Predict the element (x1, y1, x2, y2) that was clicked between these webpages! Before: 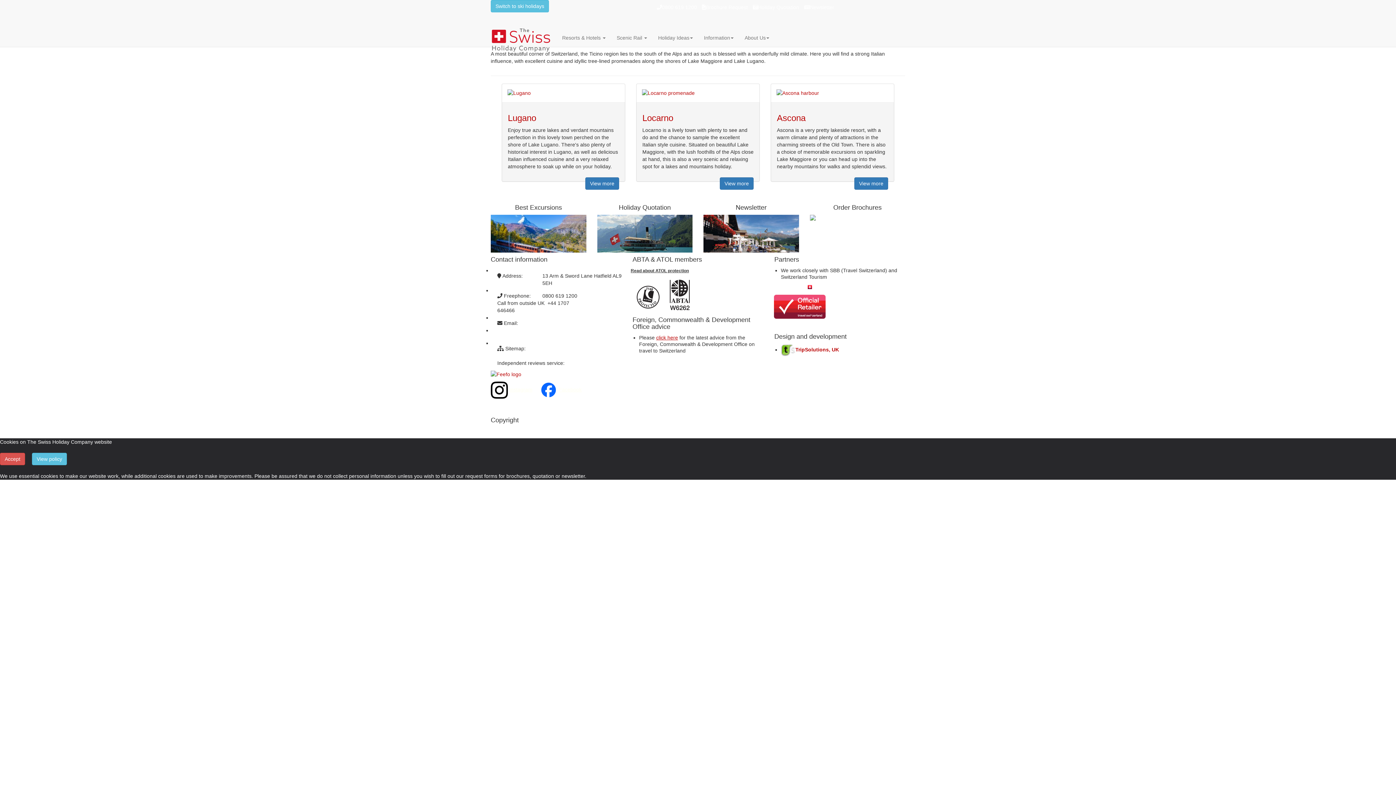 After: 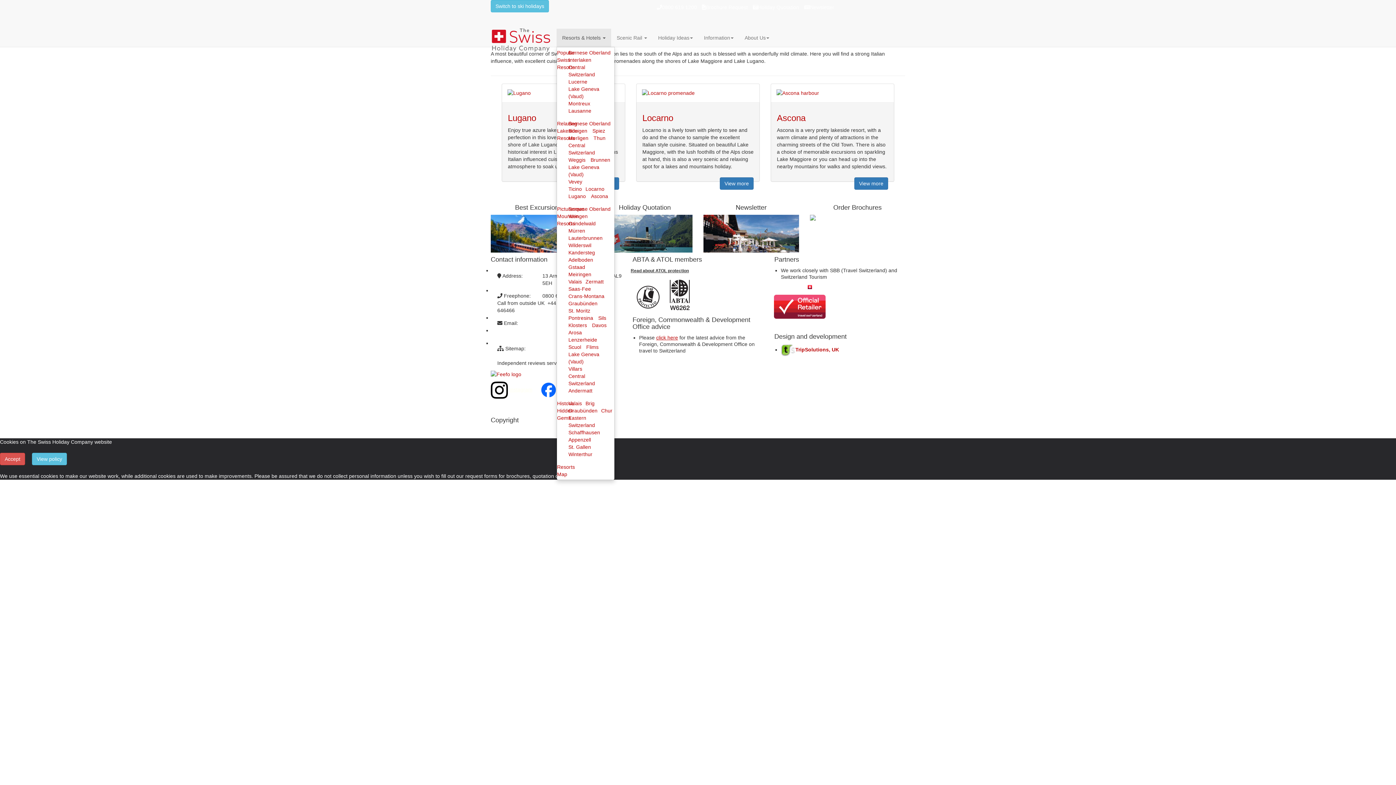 Action: bbox: (556, 28, 611, 46) label: Resorts & Hotels 